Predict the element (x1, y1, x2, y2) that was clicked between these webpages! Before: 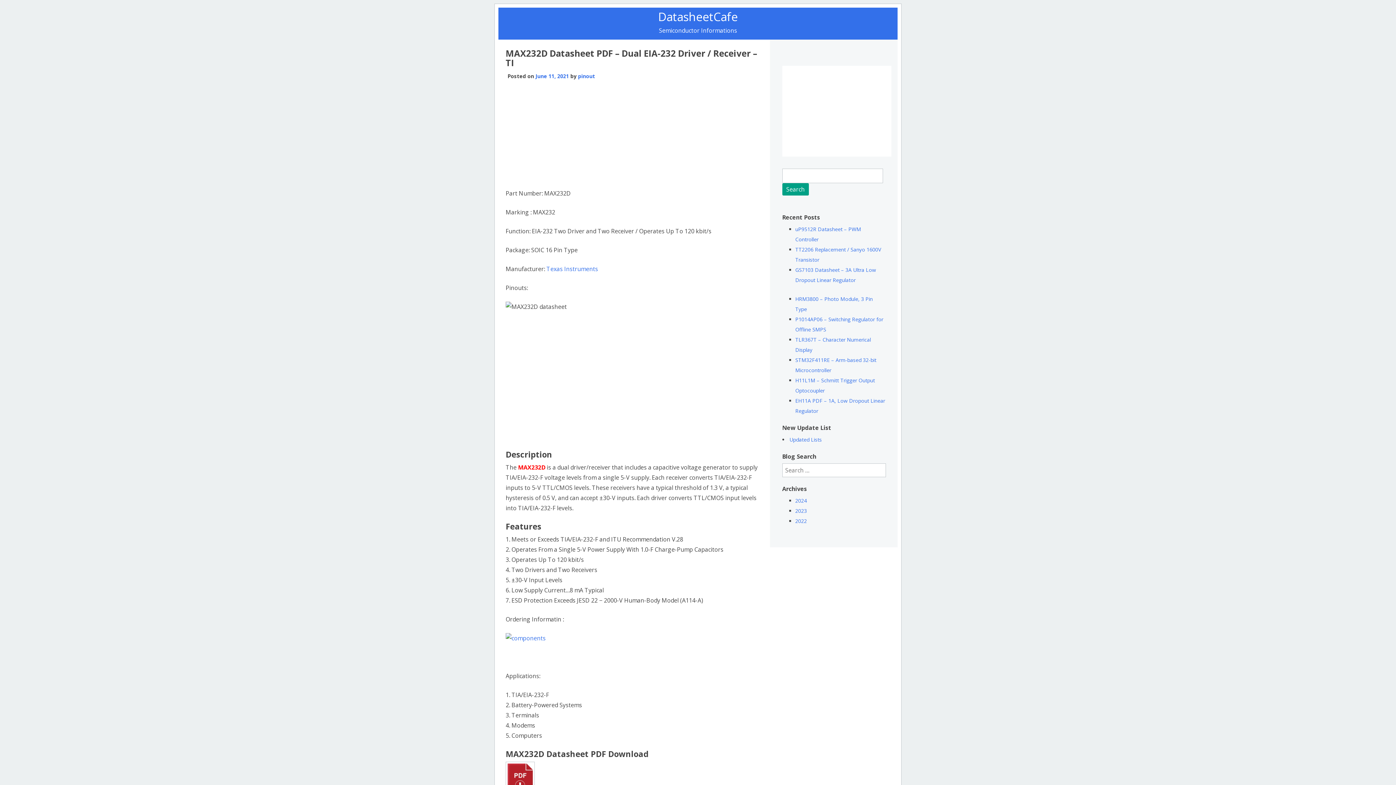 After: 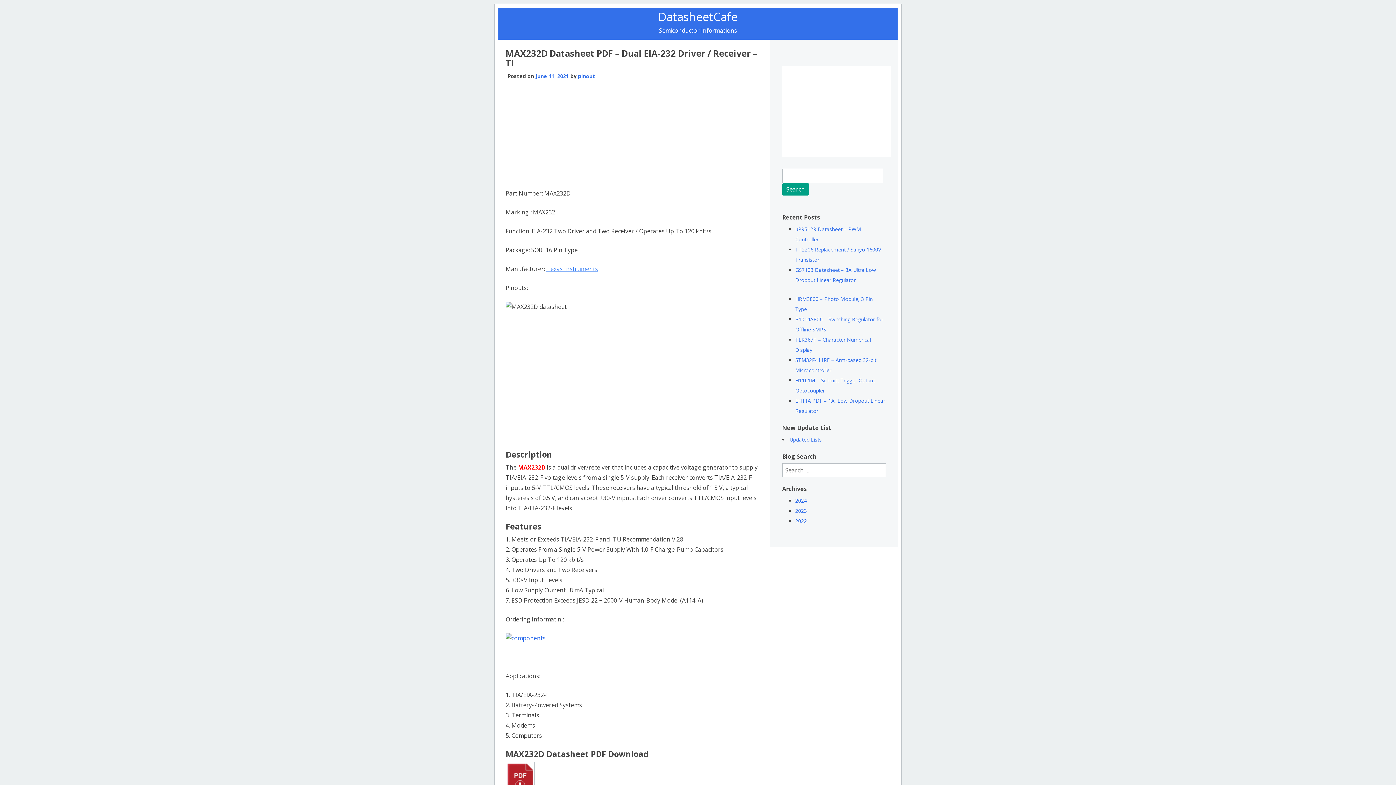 Action: label: Texas Instruments bbox: (546, 265, 598, 273)